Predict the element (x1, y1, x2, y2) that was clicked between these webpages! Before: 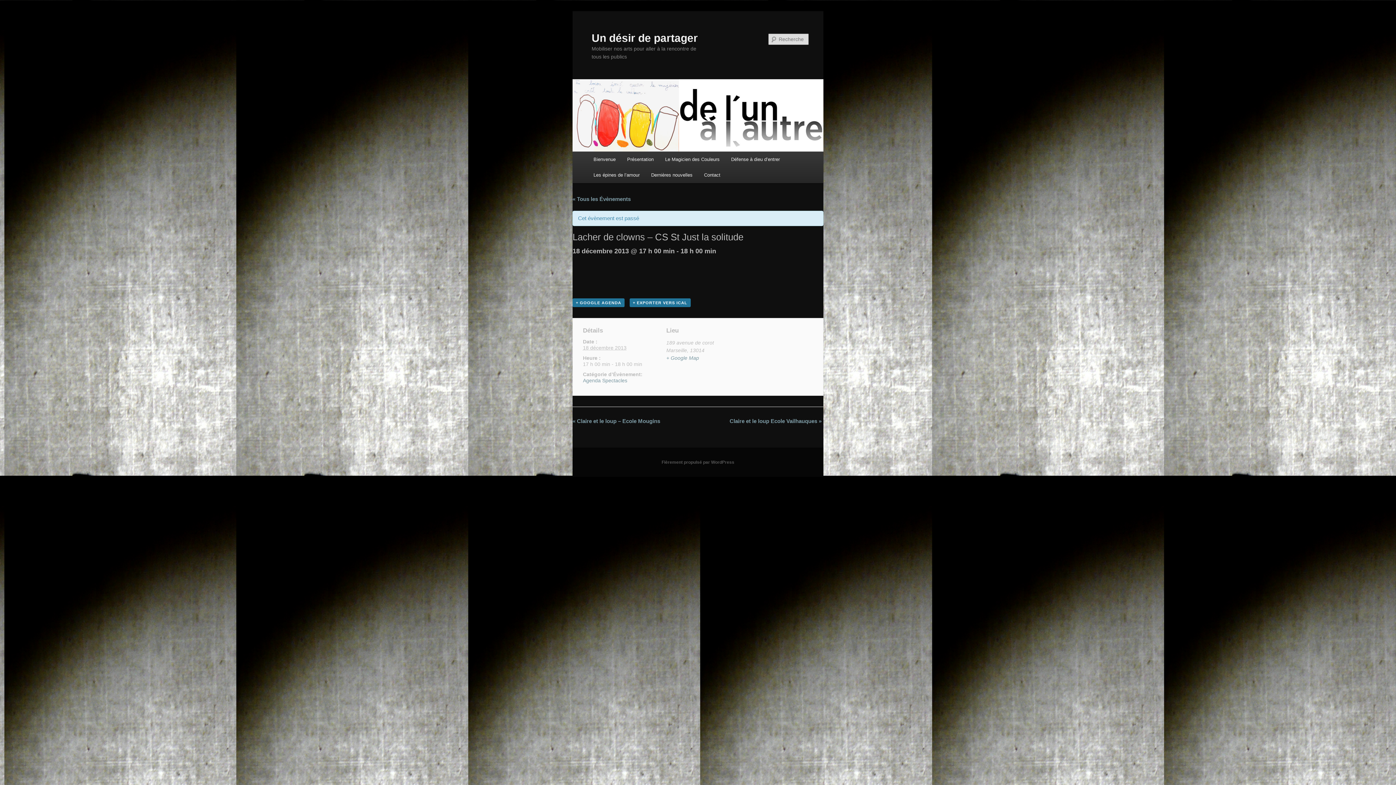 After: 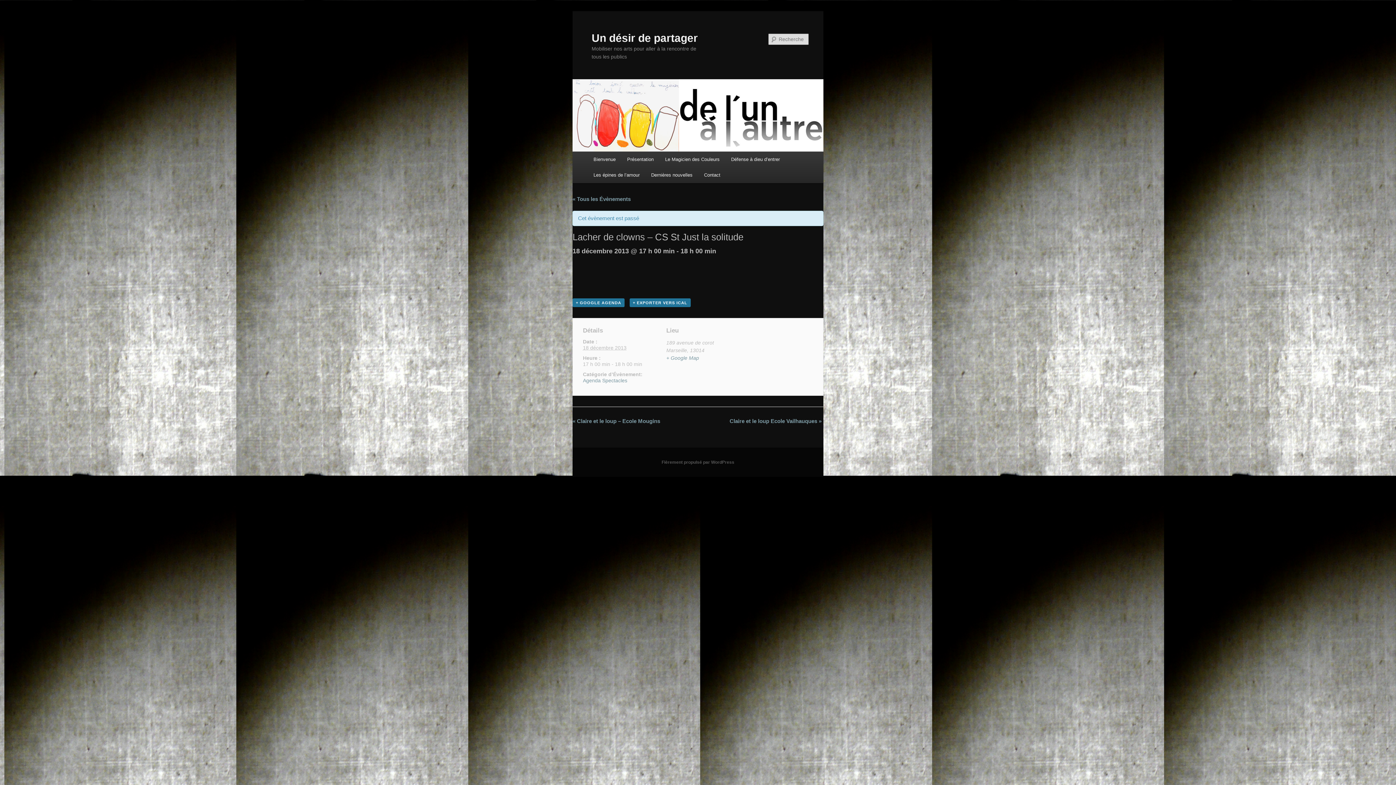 Action: label: + Google Map bbox: (666, 355, 699, 361)